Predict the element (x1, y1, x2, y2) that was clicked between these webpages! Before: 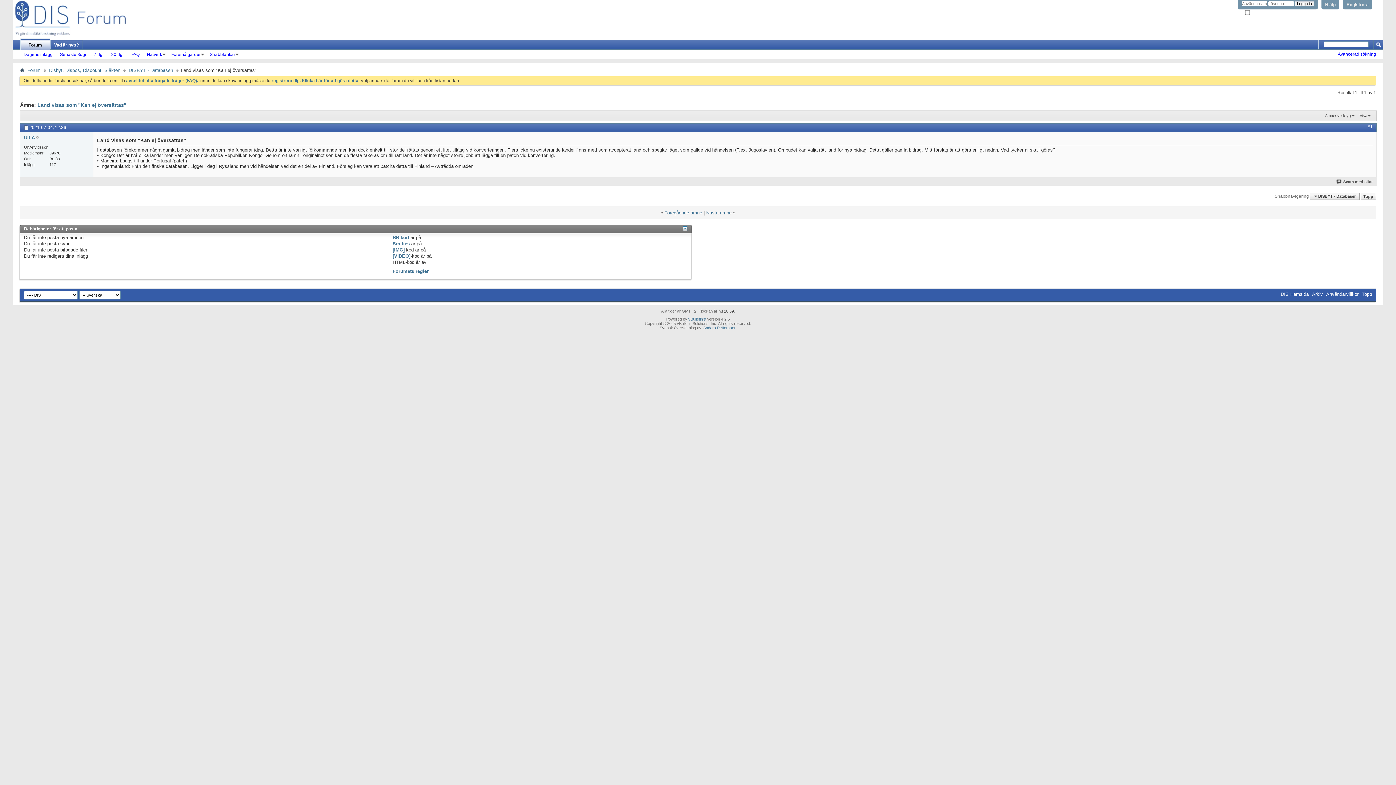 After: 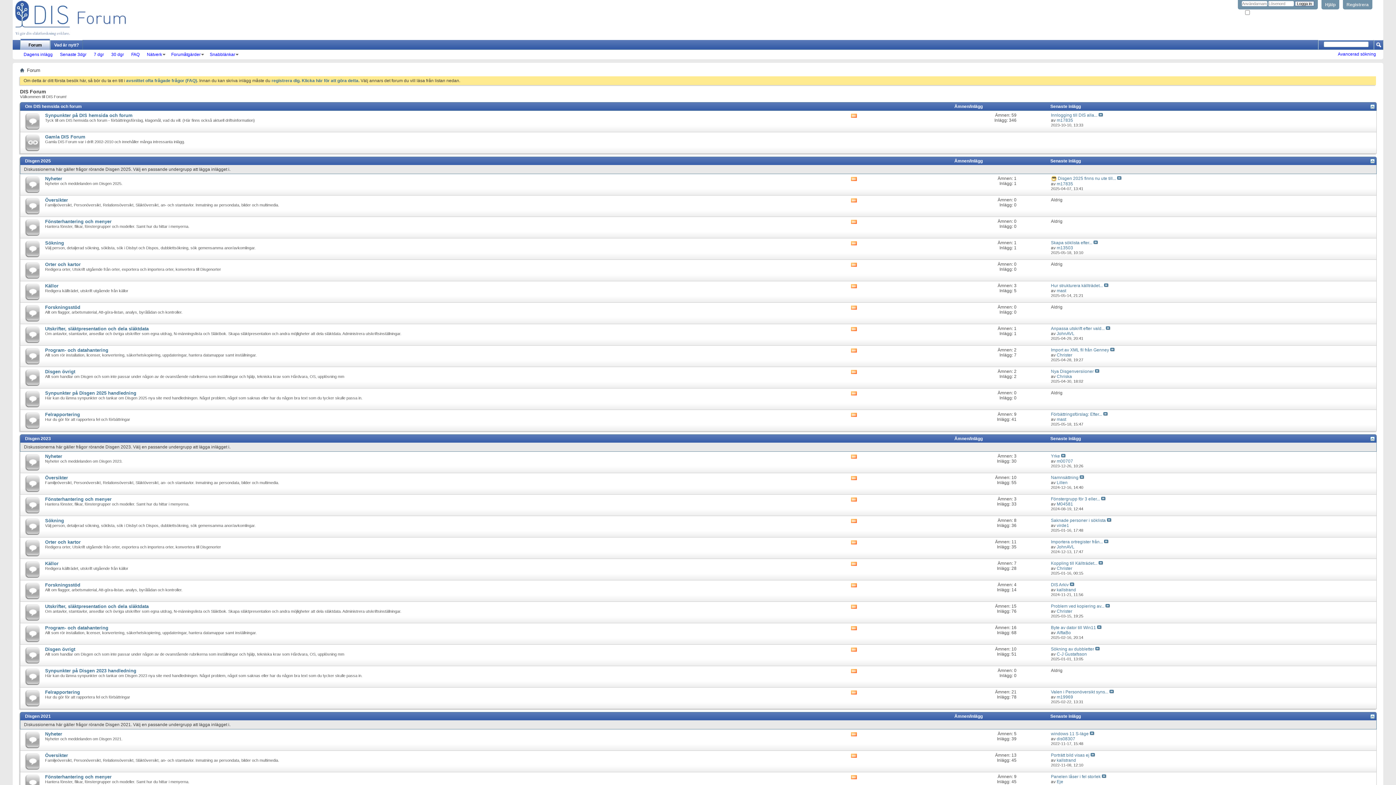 Action: bbox: (25, 66, 42, 74) label: Forum